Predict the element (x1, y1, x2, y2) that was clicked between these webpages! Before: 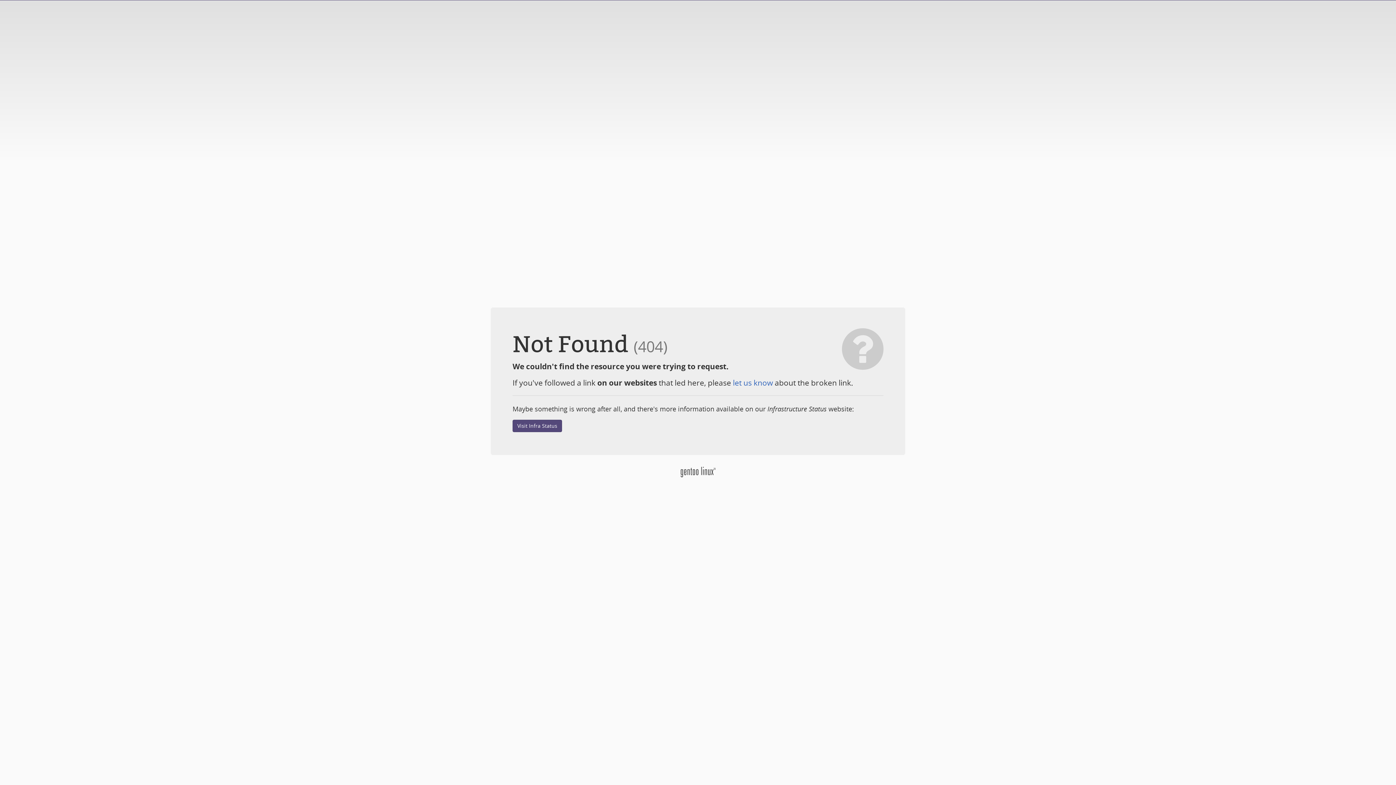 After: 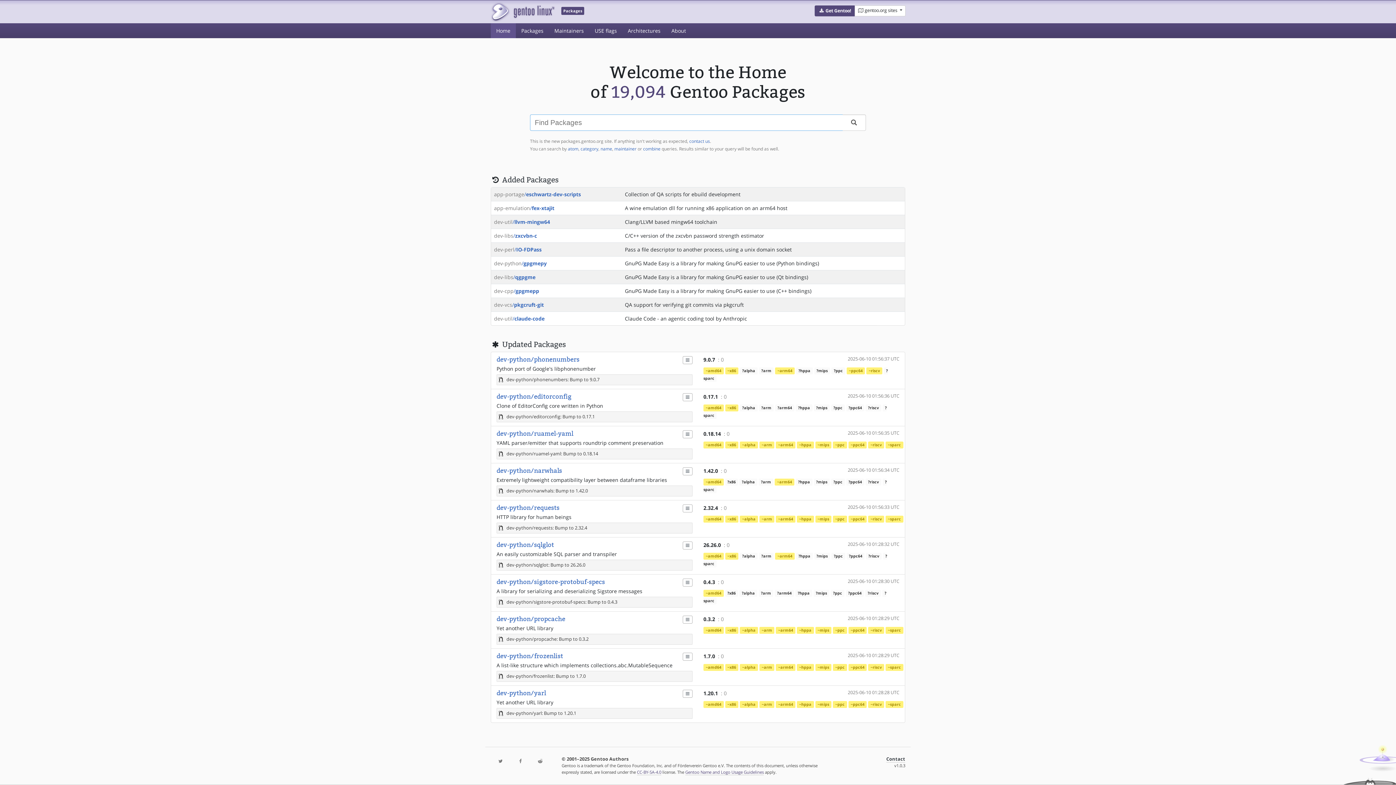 Action: bbox: (680, 468, 716, 475)